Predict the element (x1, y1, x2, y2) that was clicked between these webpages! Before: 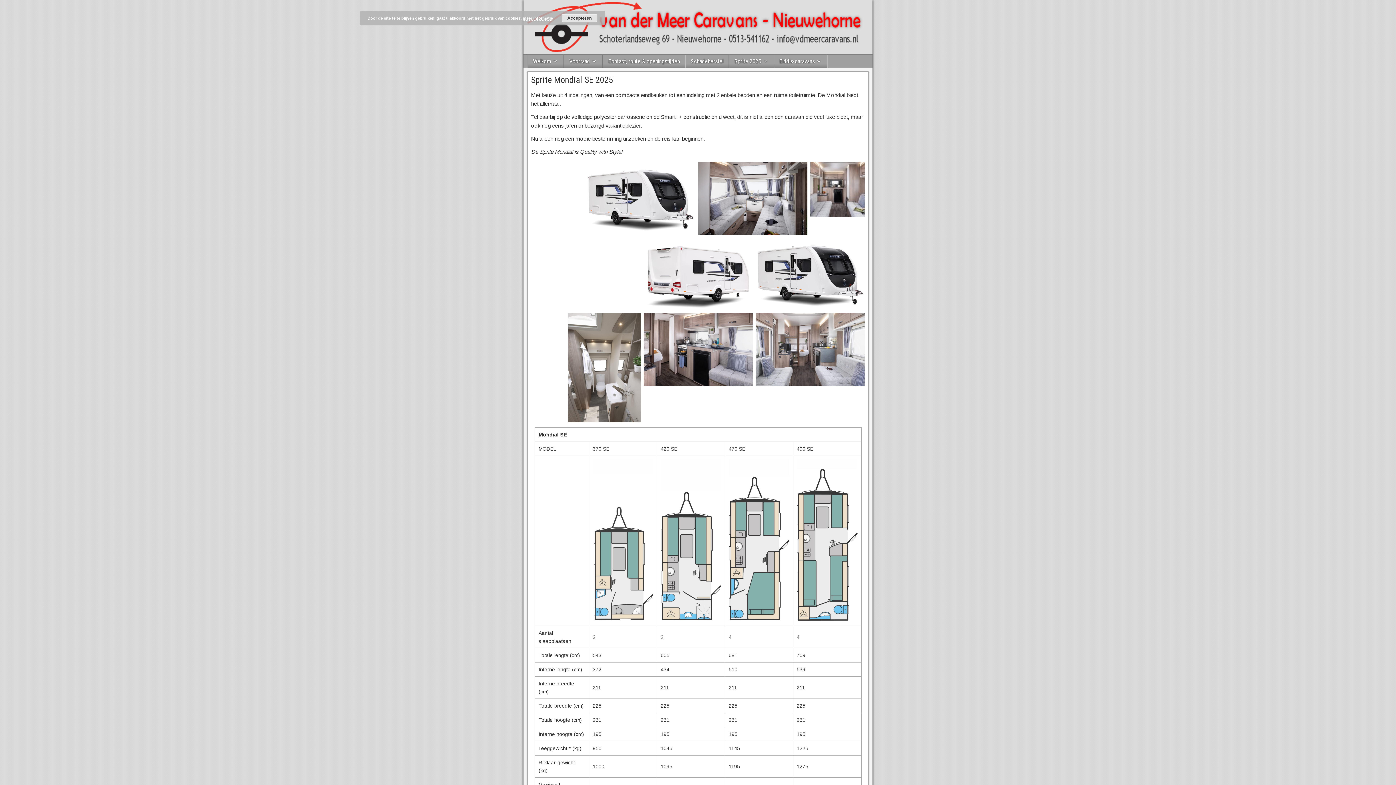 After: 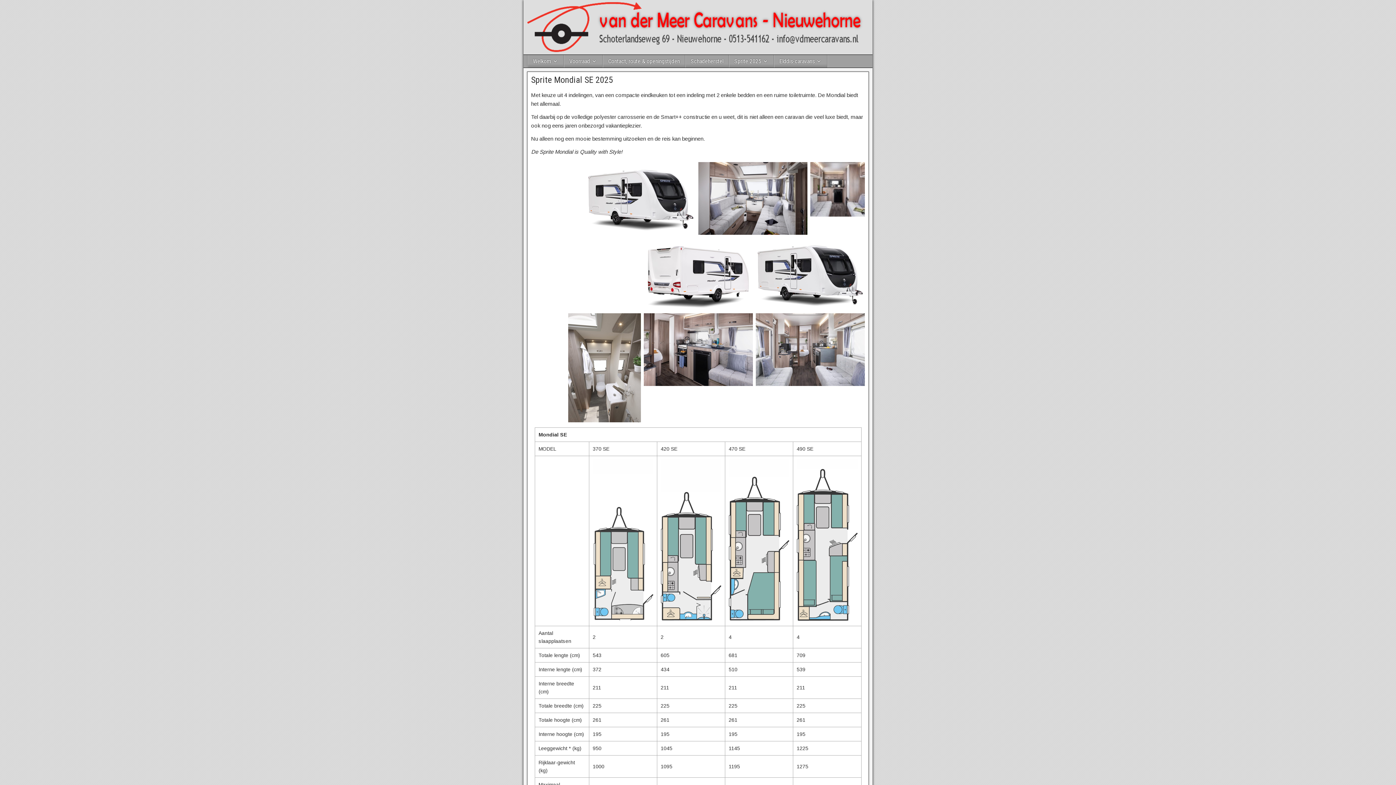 Action: label: Accepteren bbox: (561, 13, 597, 22)